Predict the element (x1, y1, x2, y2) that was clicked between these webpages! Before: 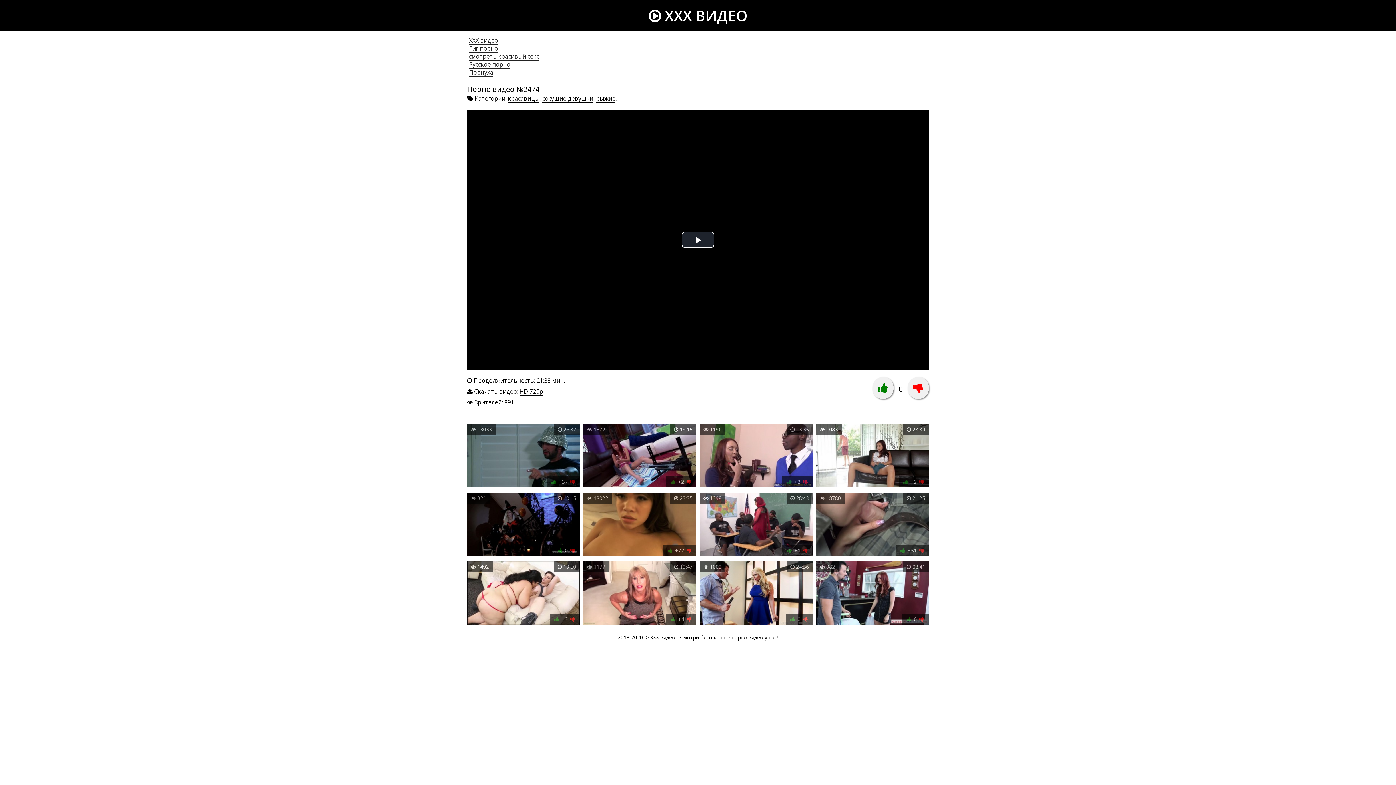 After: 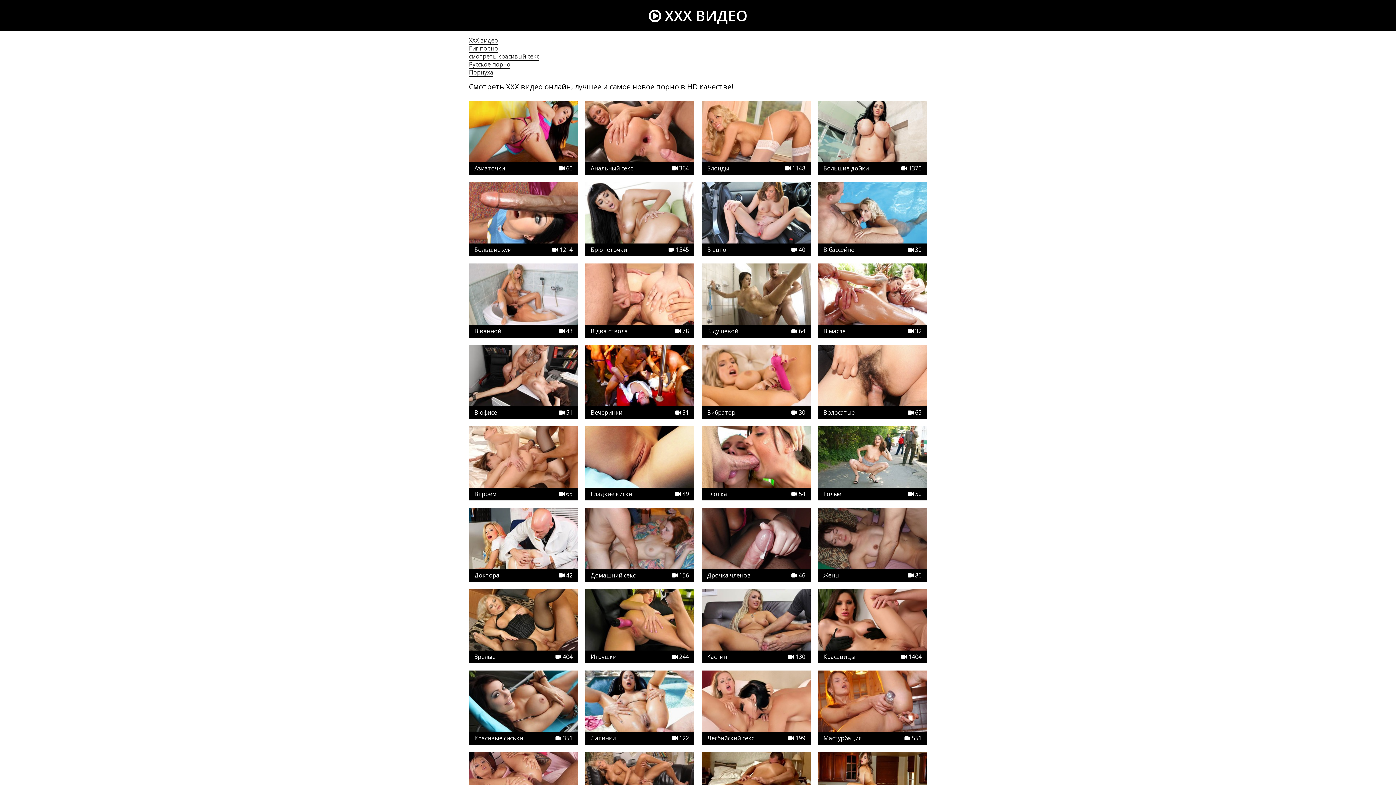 Action: label:  XXX ВИДЕО bbox: (648, 5, 747, 25)